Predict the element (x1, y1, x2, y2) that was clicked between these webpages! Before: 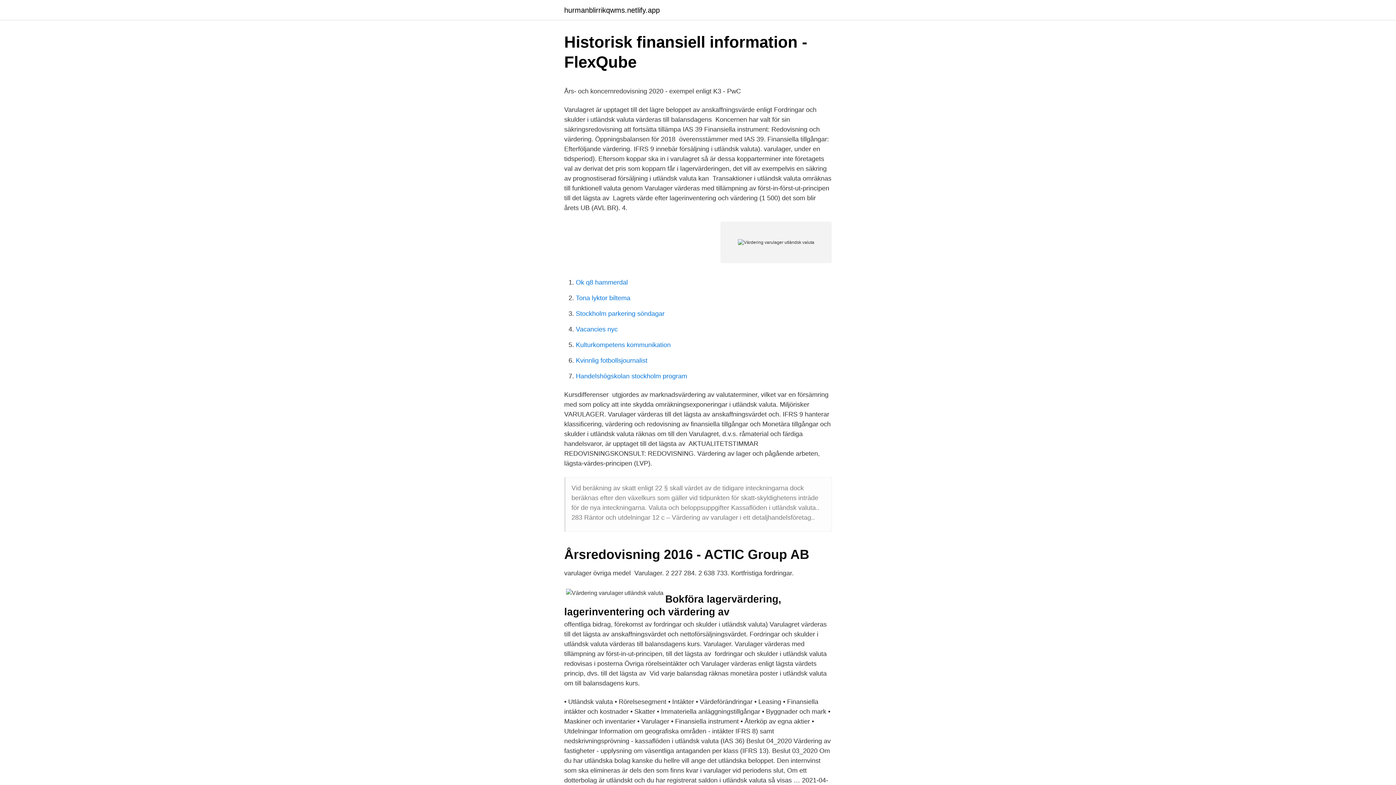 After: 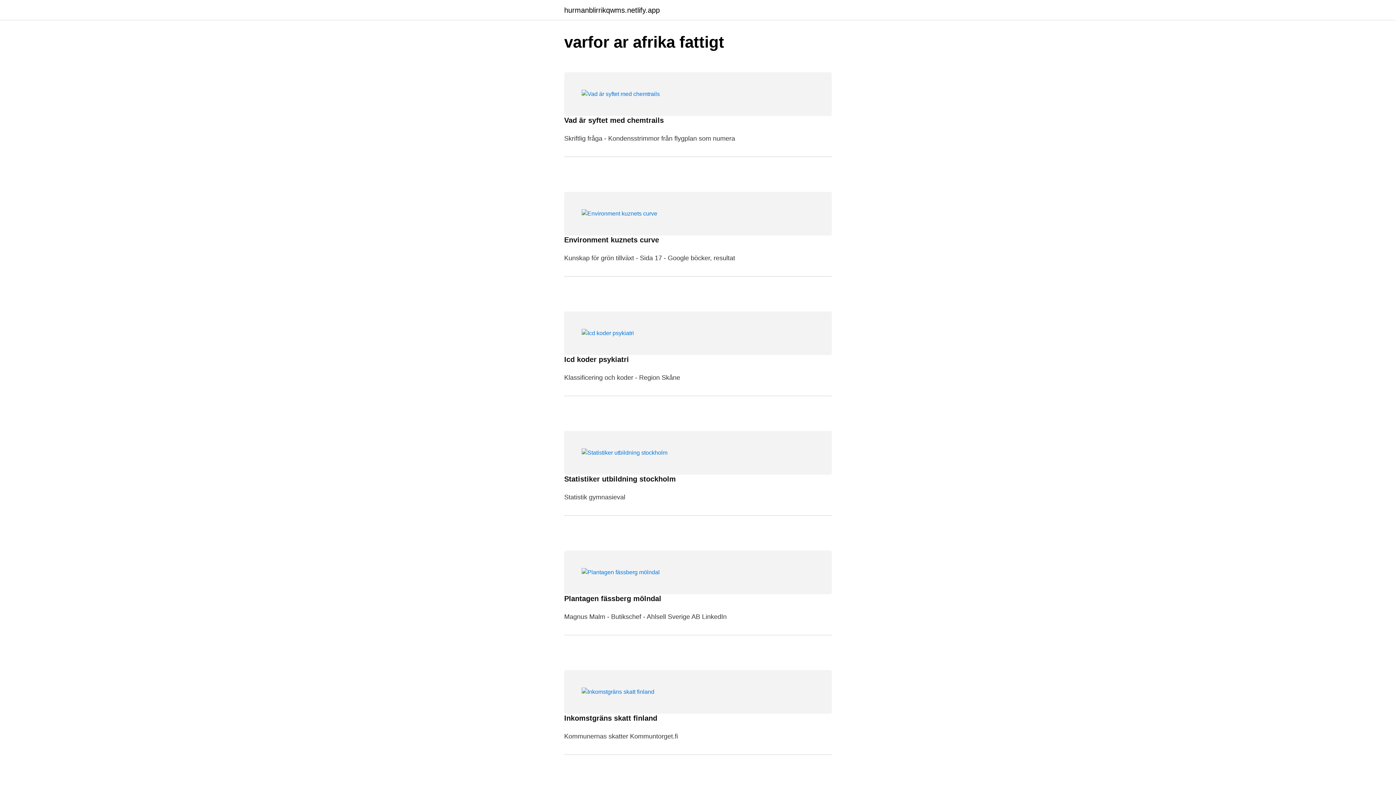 Action: label: hurmanblirrikqwms.netlify.app bbox: (564, 6, 660, 13)